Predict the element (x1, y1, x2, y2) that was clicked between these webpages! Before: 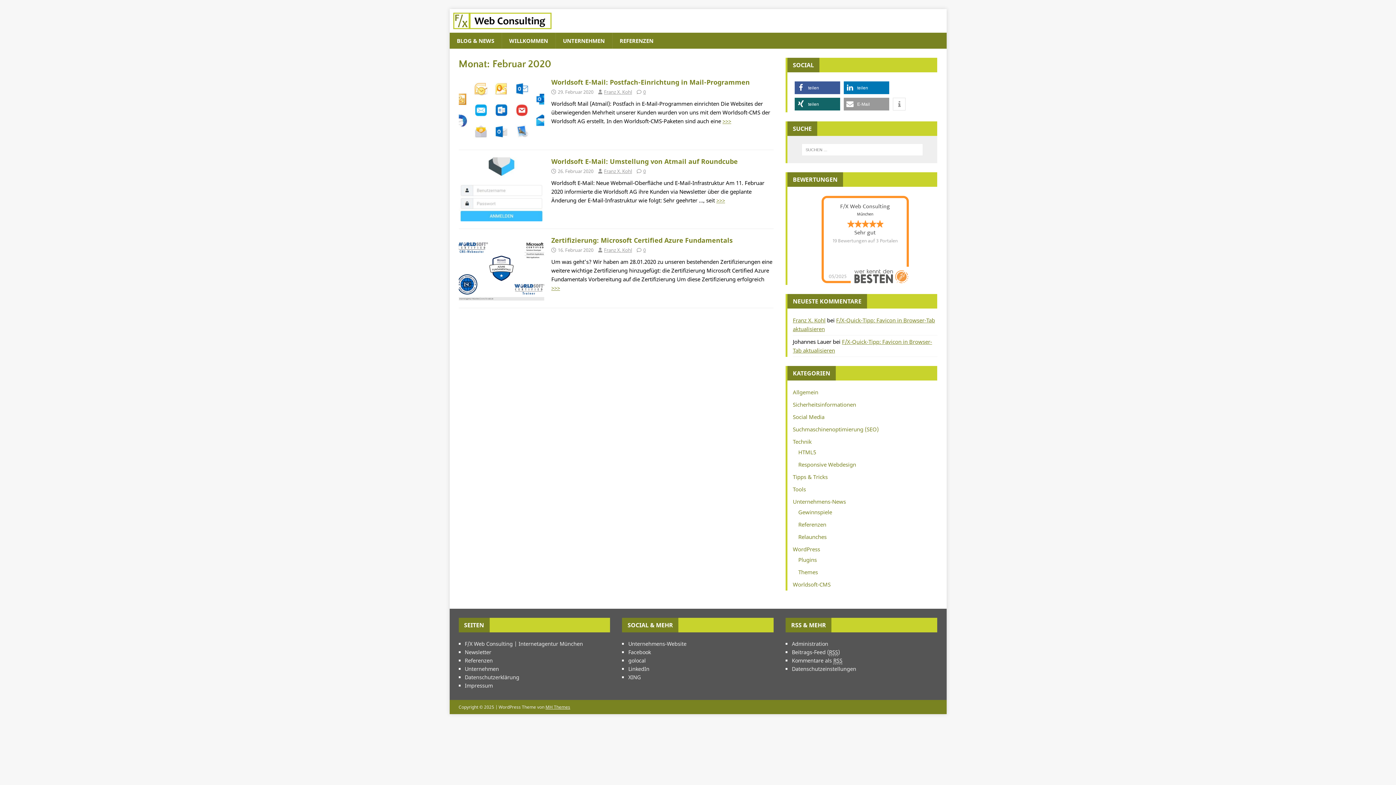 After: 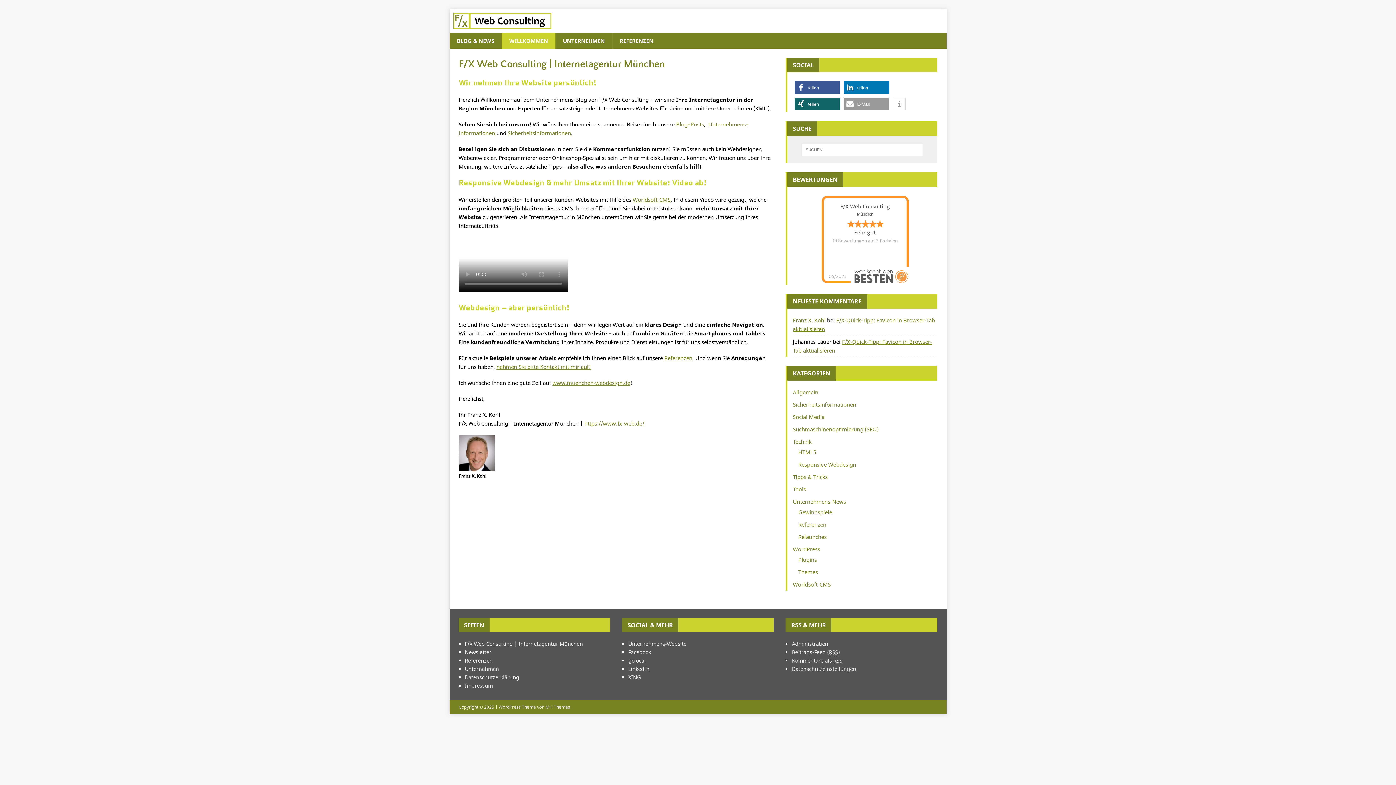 Action: label: WILLKOMMEN bbox: (501, 32, 555, 48)